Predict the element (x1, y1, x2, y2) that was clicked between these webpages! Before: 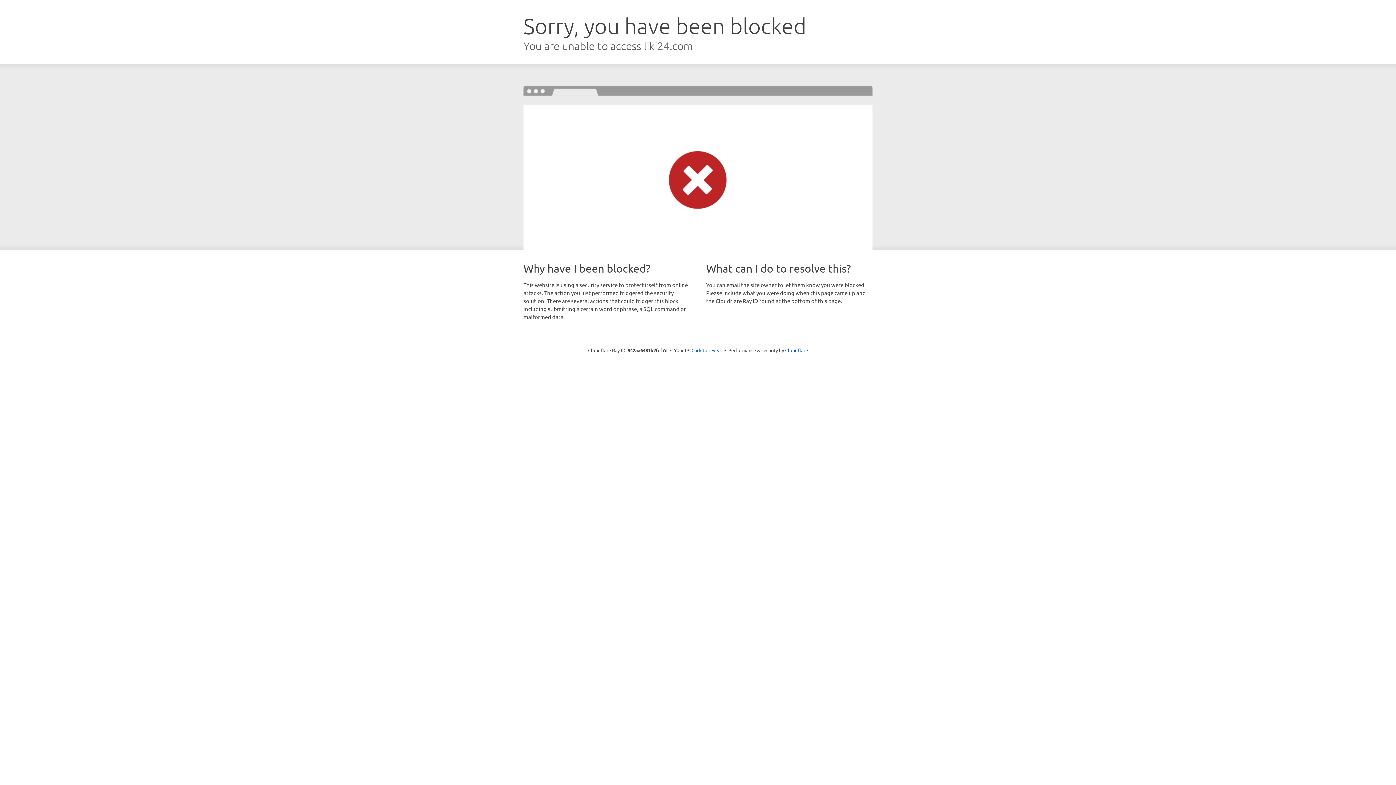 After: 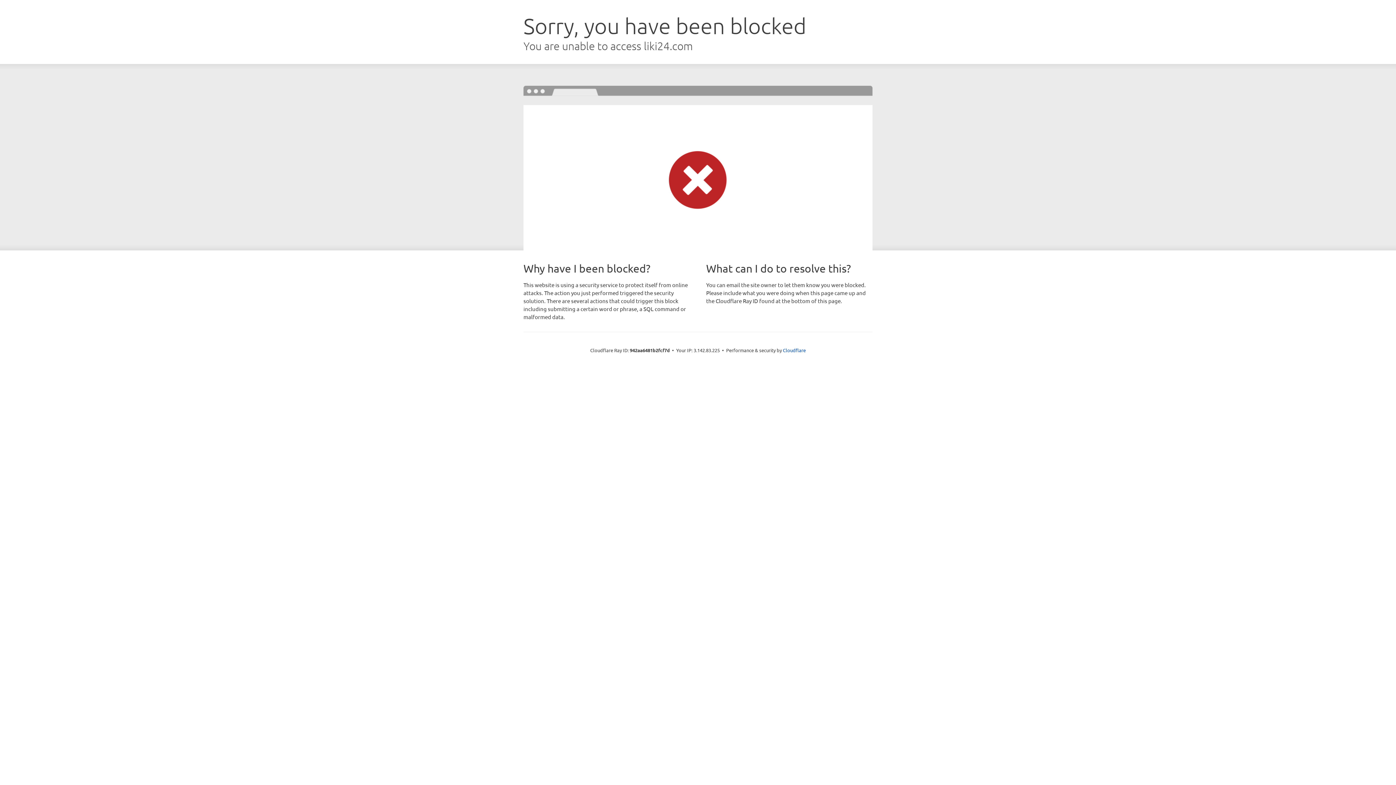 Action: bbox: (691, 346, 722, 353) label: Click to reveal